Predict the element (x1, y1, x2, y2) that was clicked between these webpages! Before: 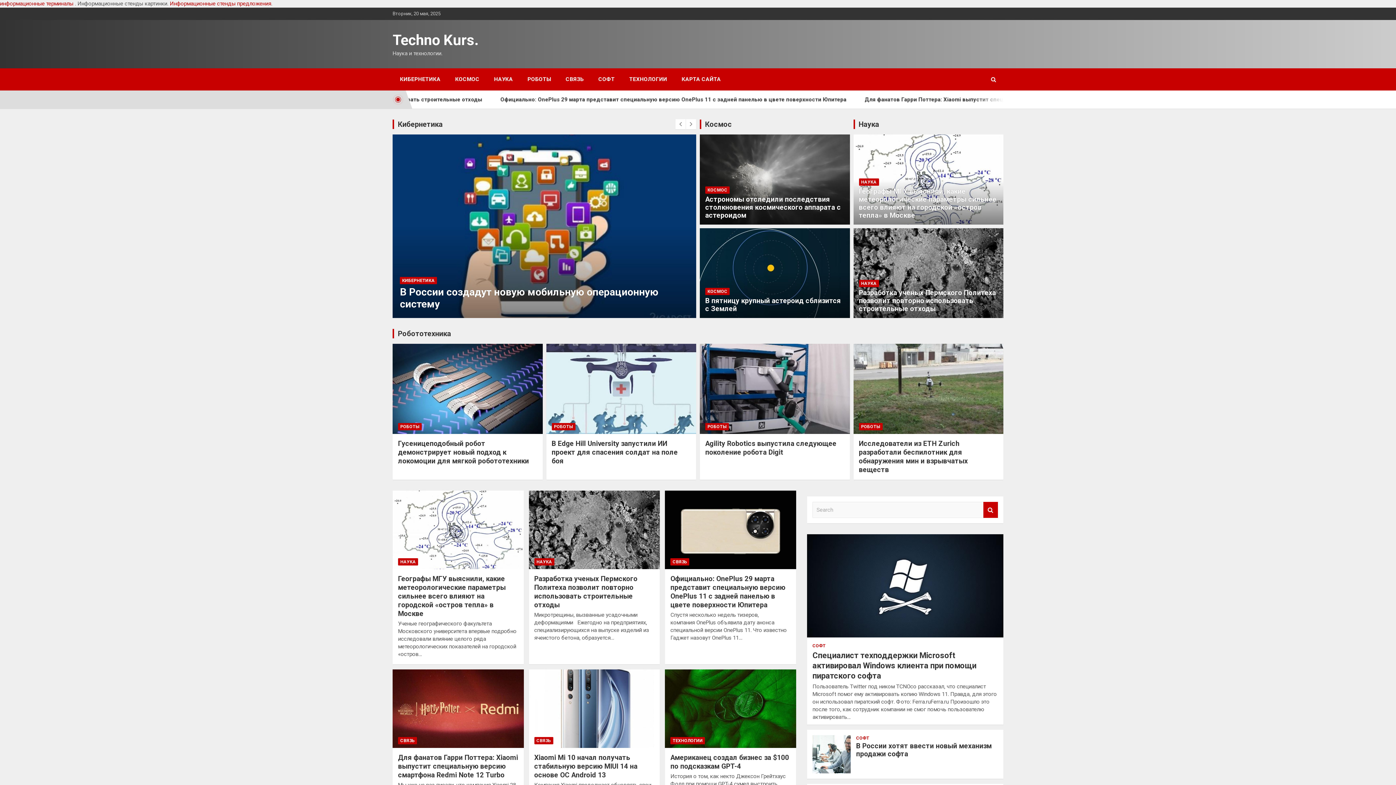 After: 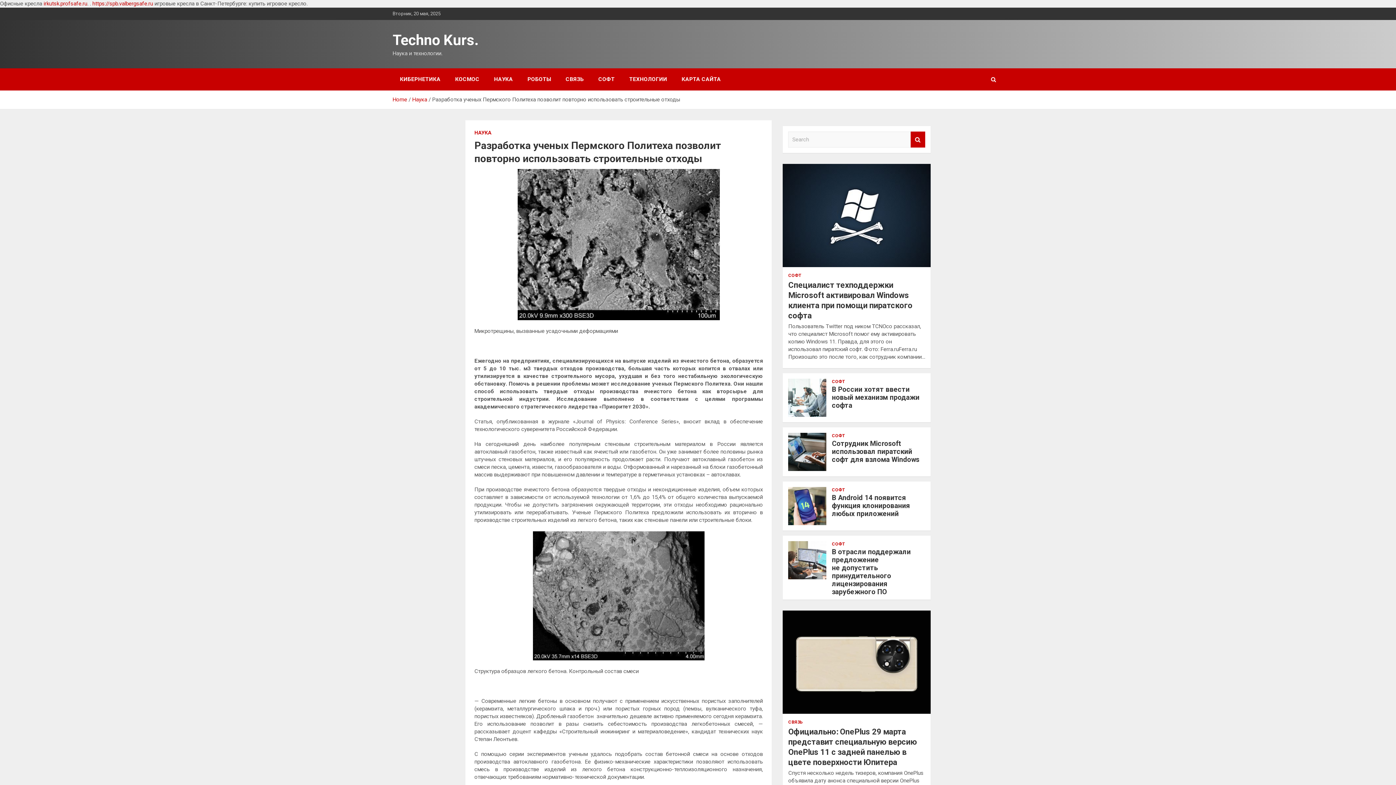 Action: bbox: (859, 288, 996, 313) label: Разработка ученых Пермского Политеха позволит повторно использовать строительные отходы